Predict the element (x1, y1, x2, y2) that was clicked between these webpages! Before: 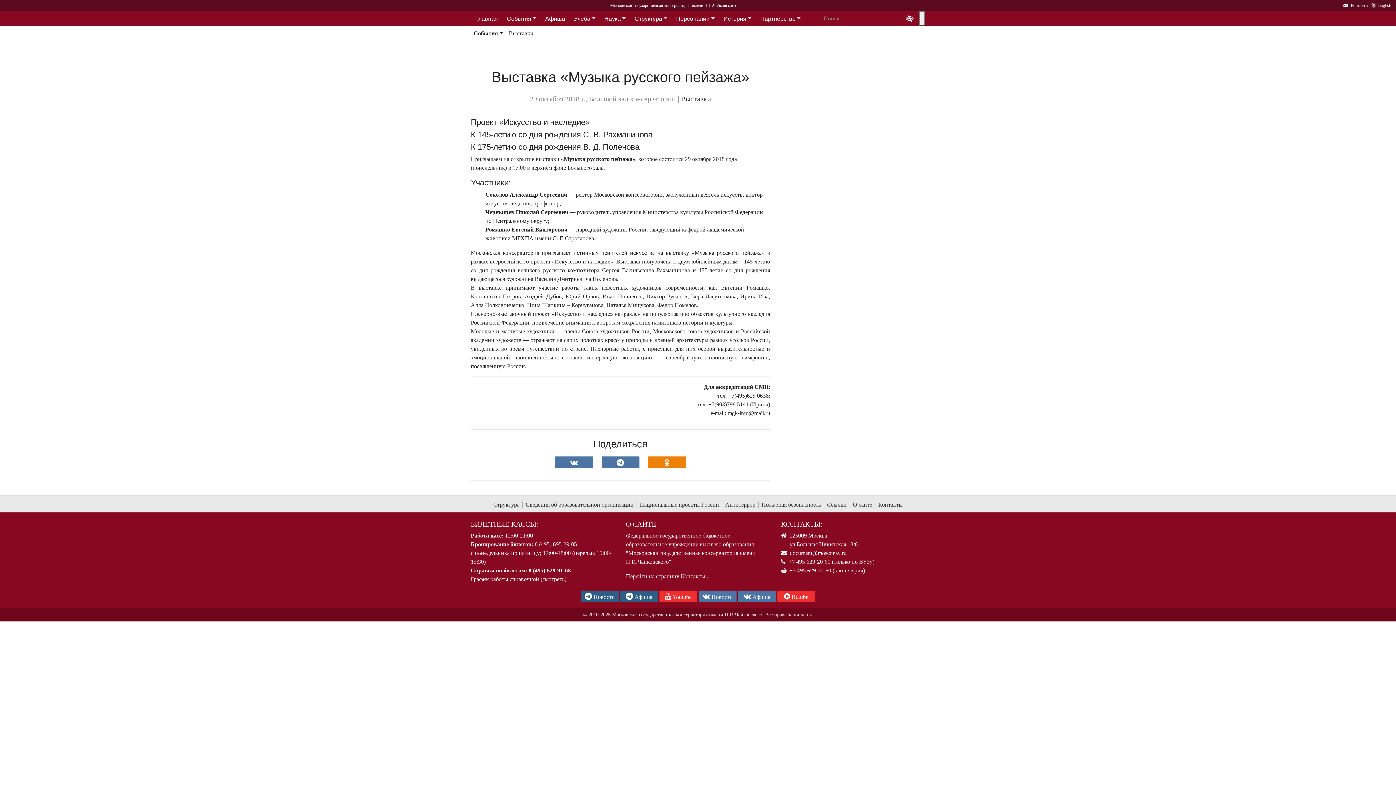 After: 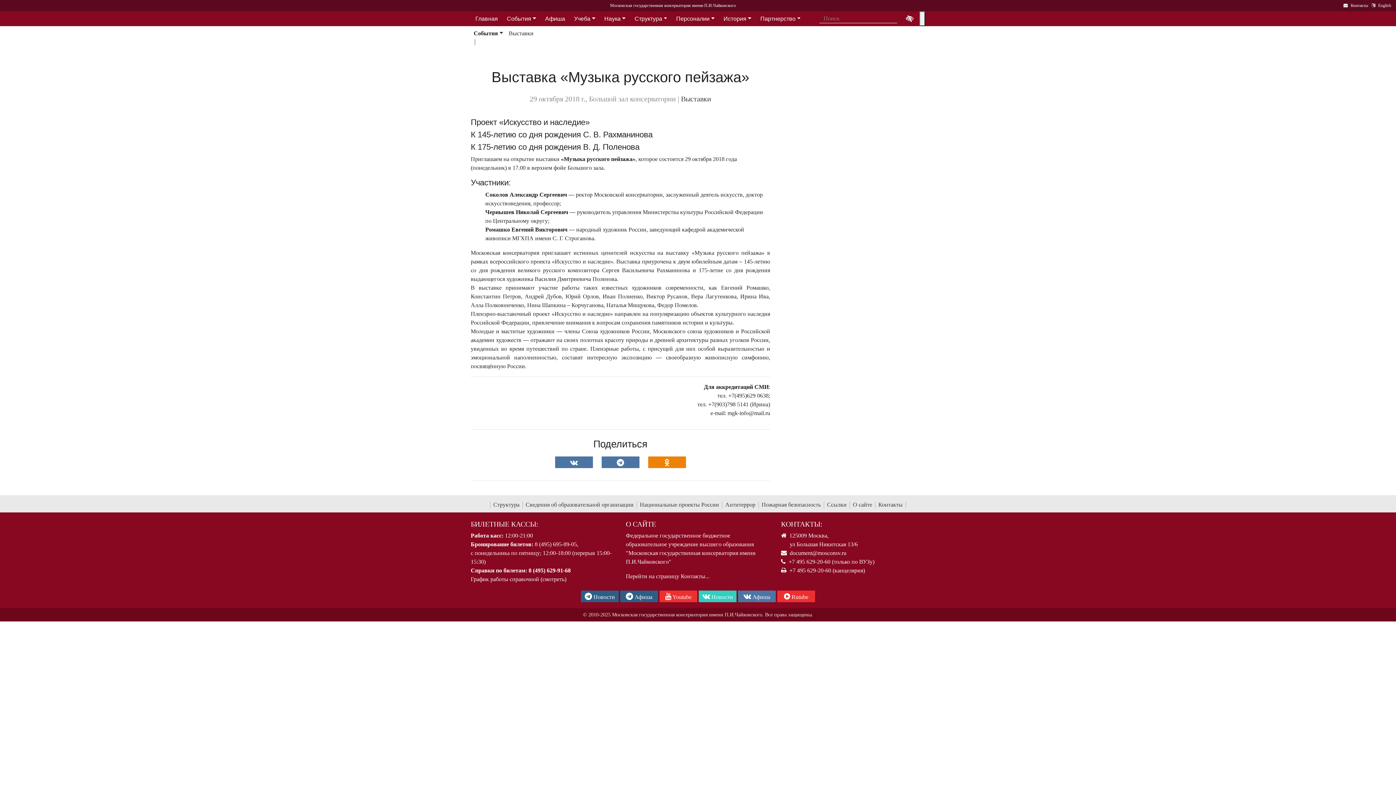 Action: label:  Новости bbox: (698, 590, 736, 602)